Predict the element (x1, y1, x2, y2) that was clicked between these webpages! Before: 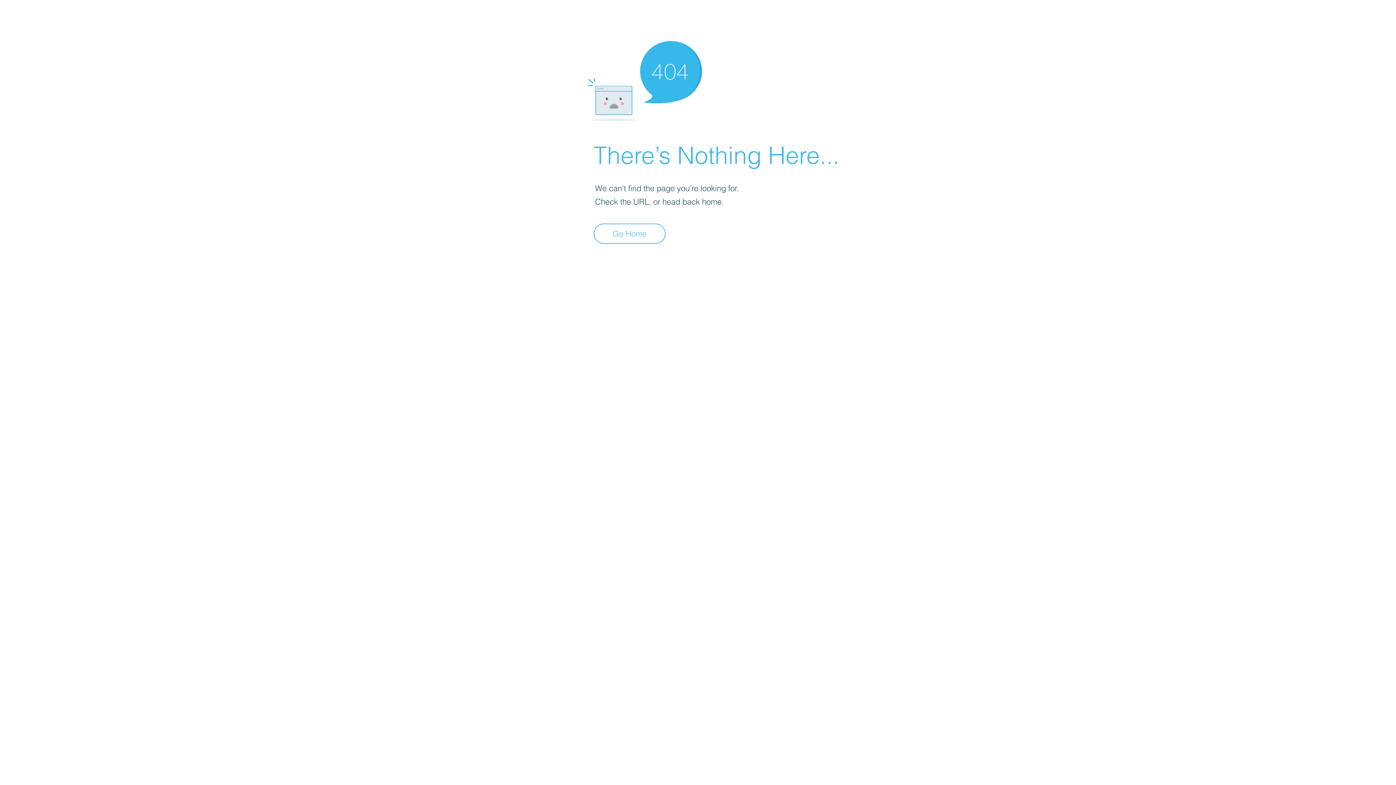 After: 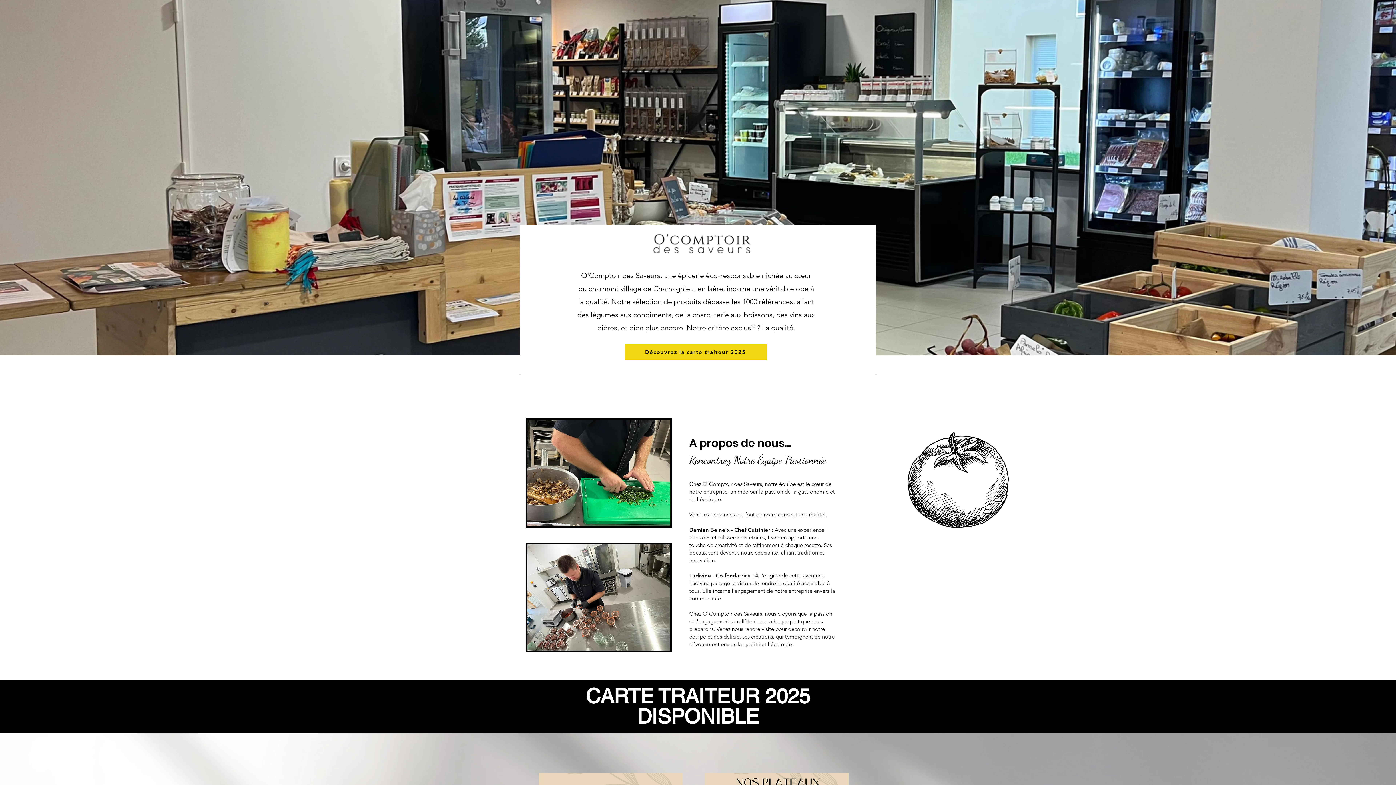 Action: label: Go Home bbox: (593, 223, 665, 244)